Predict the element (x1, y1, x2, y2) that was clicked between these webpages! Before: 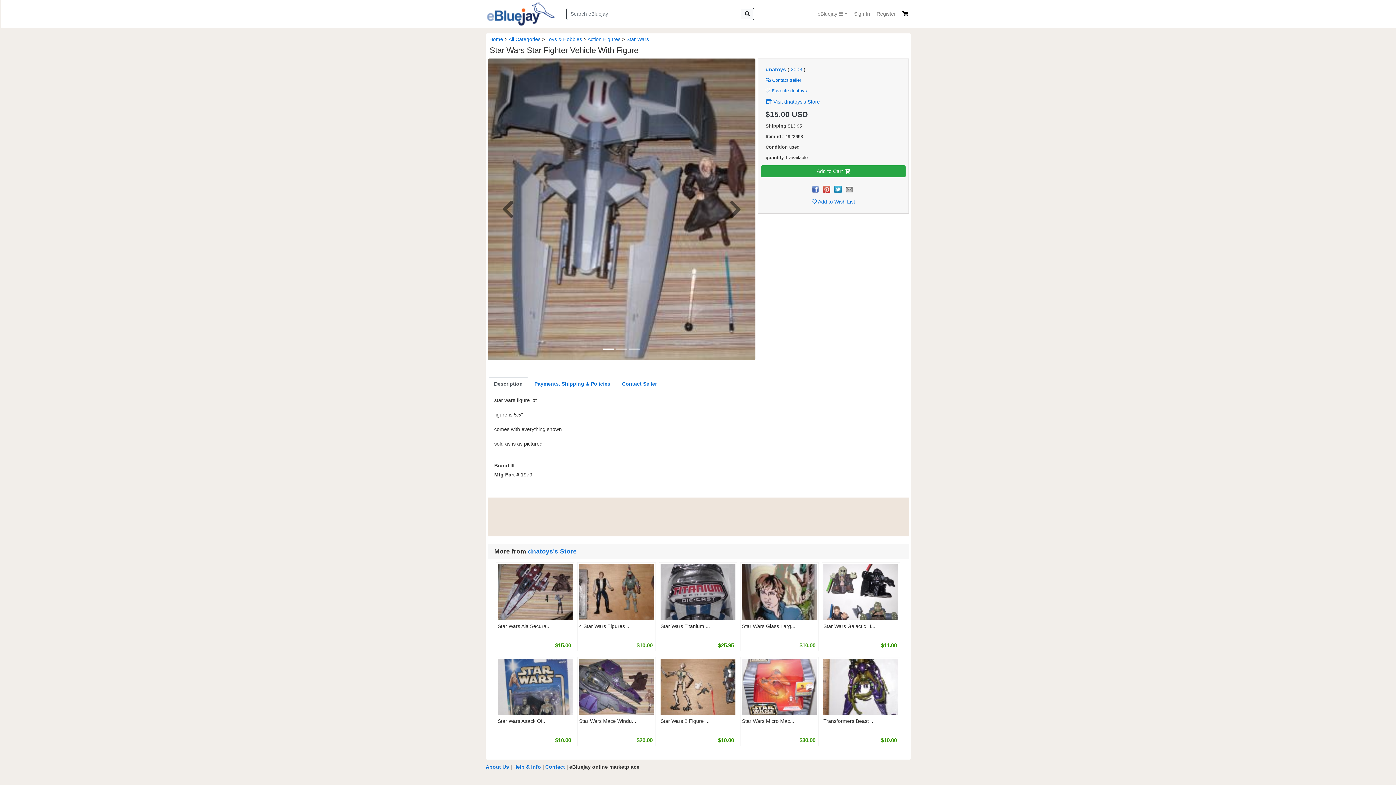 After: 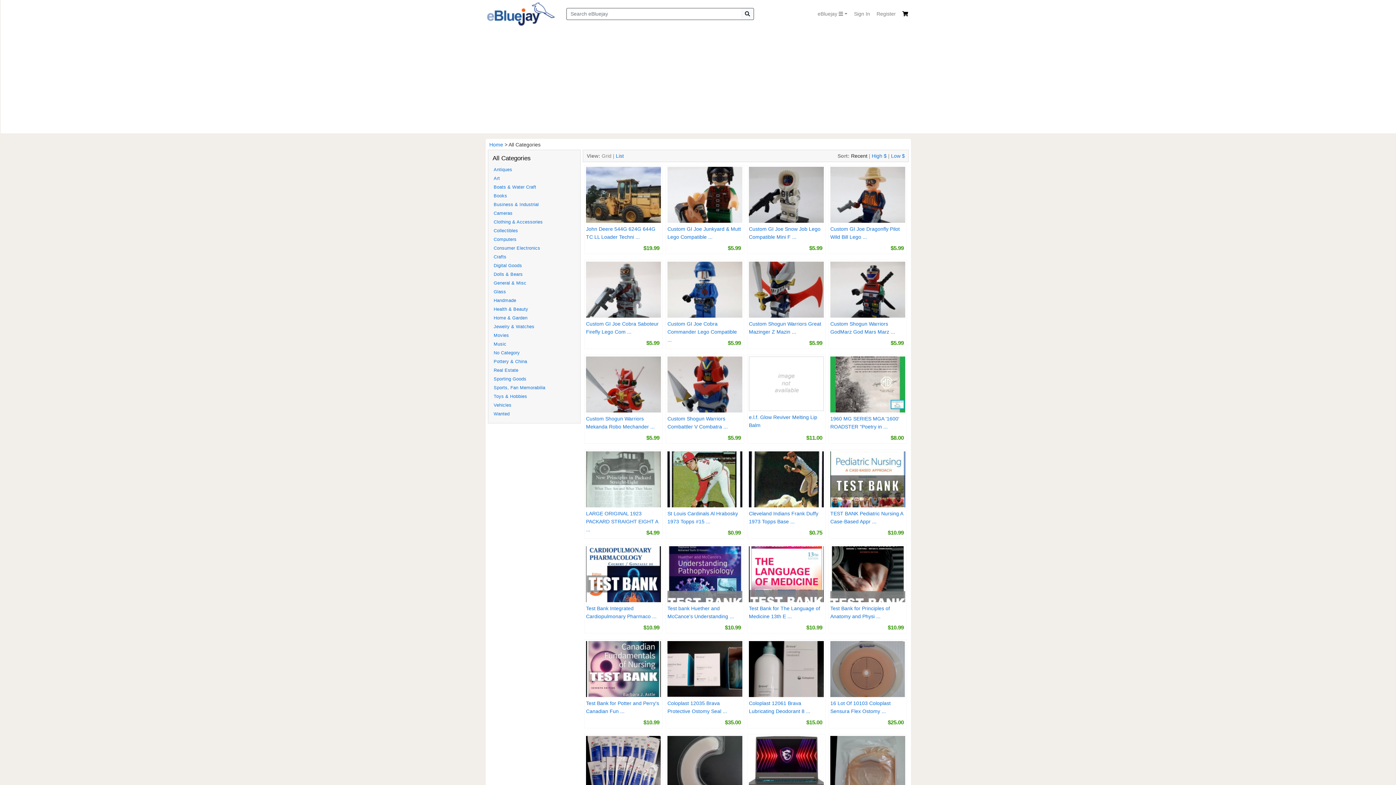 Action: bbox: (741, 7, 754, 20)